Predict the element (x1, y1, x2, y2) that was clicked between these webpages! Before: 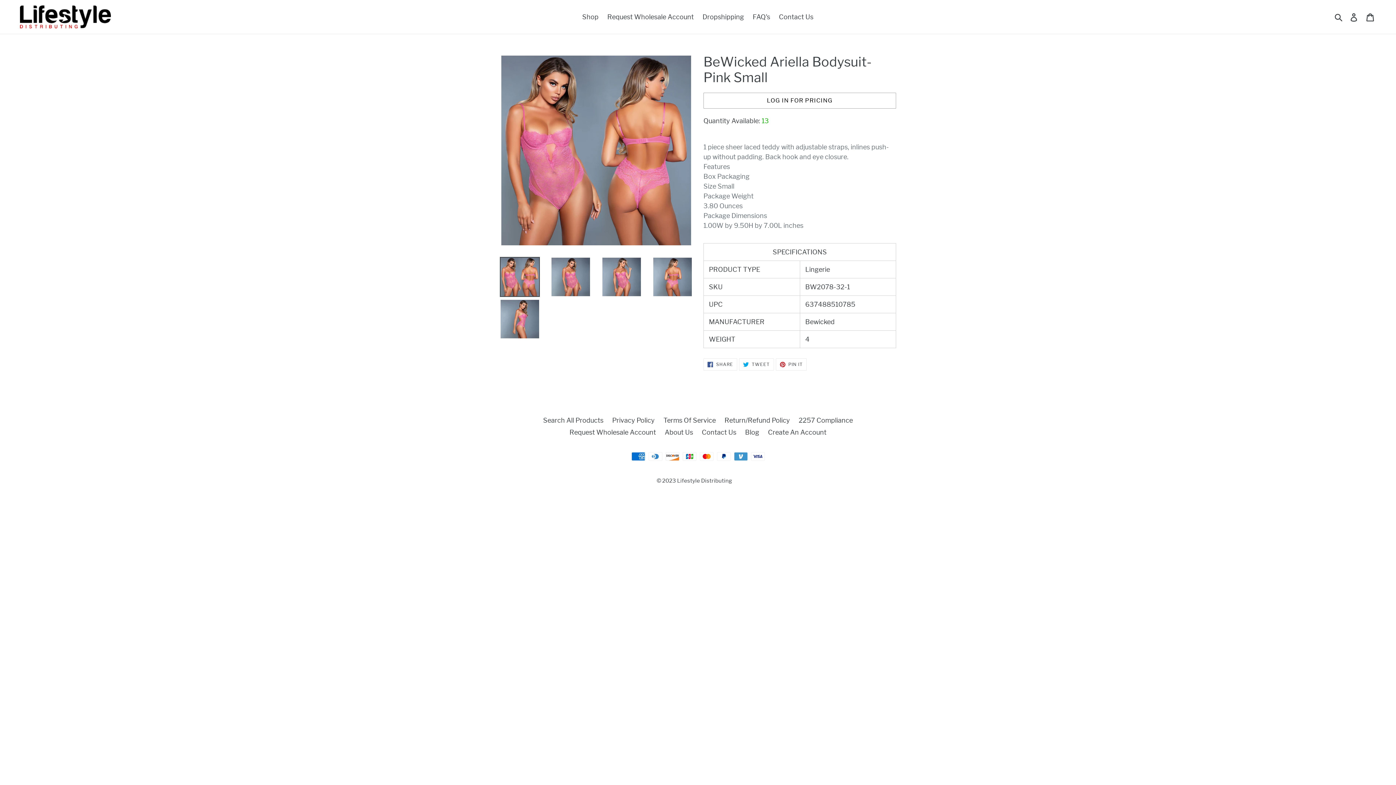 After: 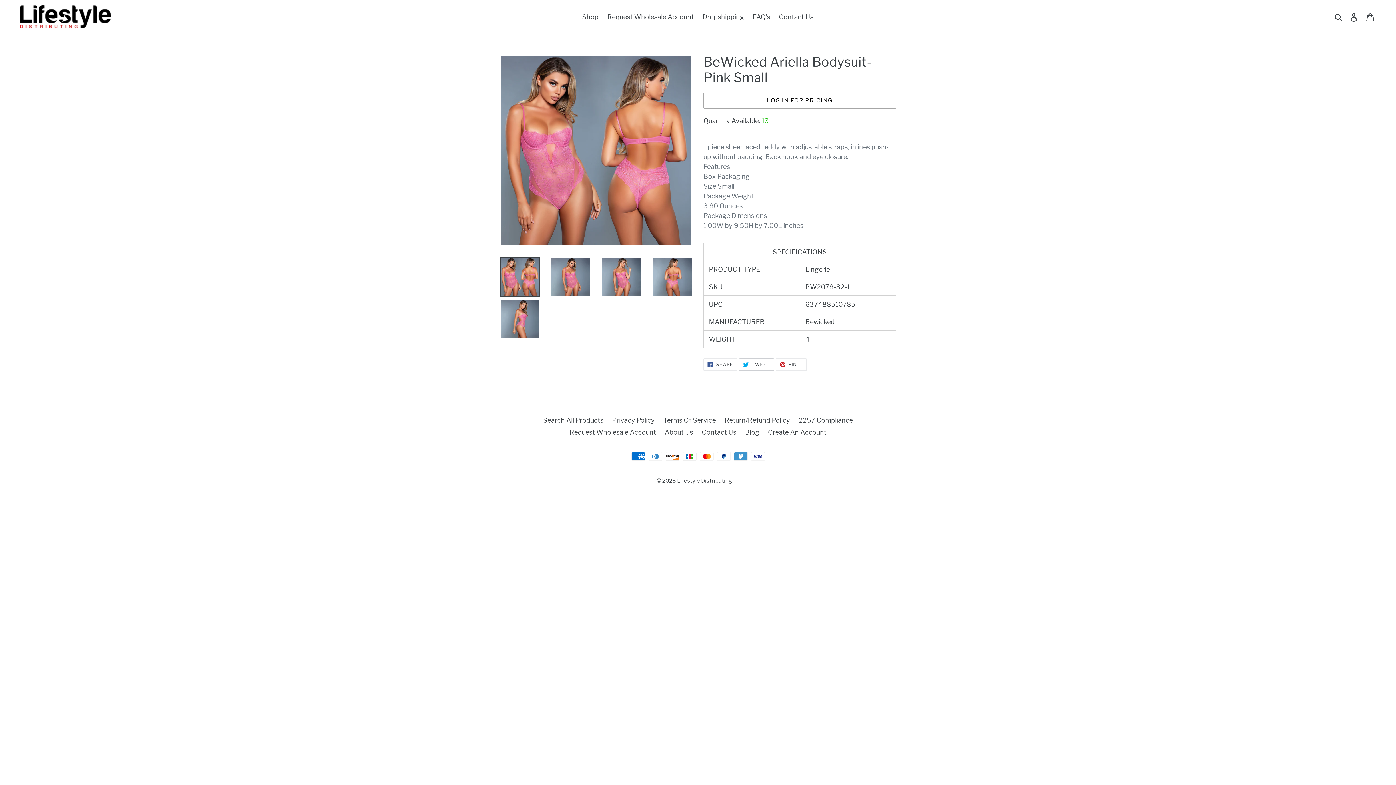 Action: label:  TWEET
TWEET ON TWITTER bbox: (739, 358, 774, 370)